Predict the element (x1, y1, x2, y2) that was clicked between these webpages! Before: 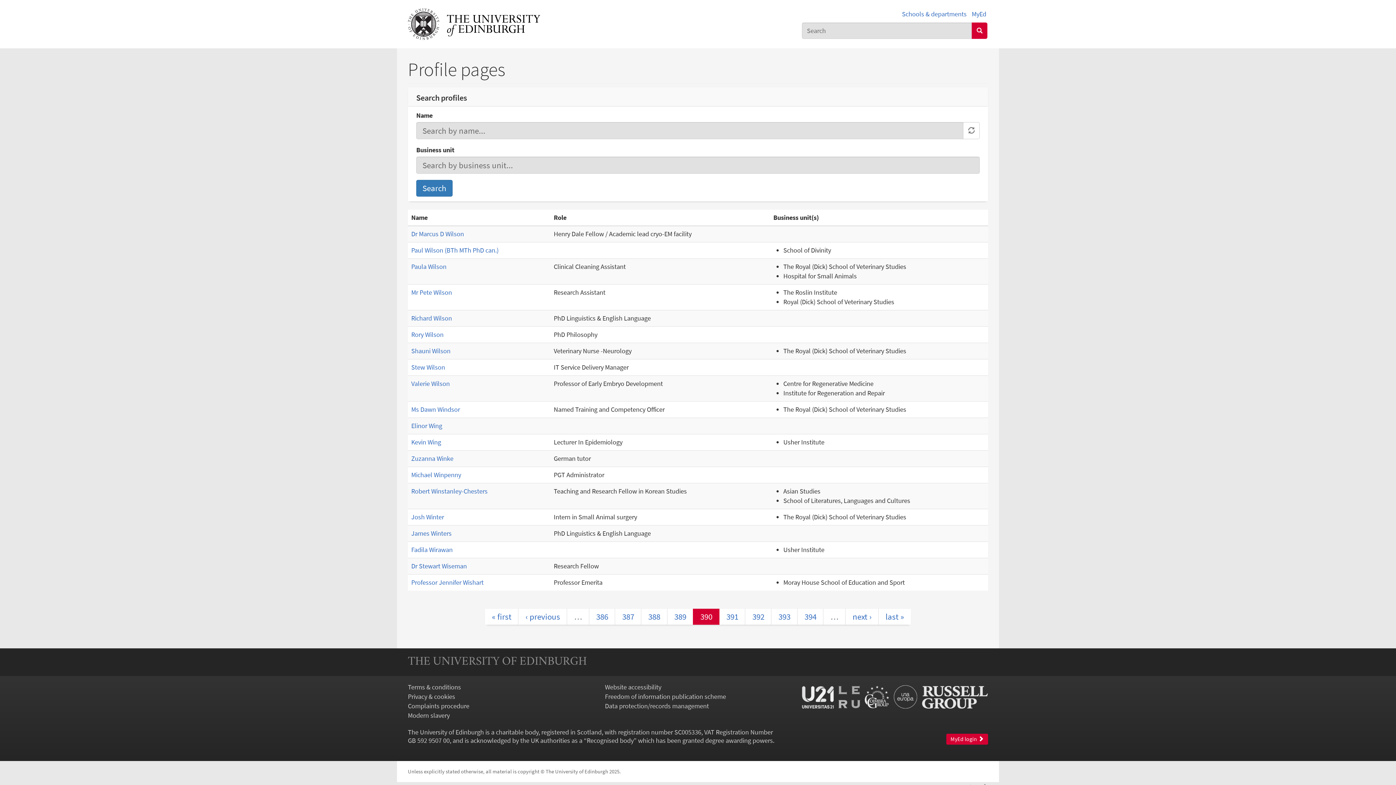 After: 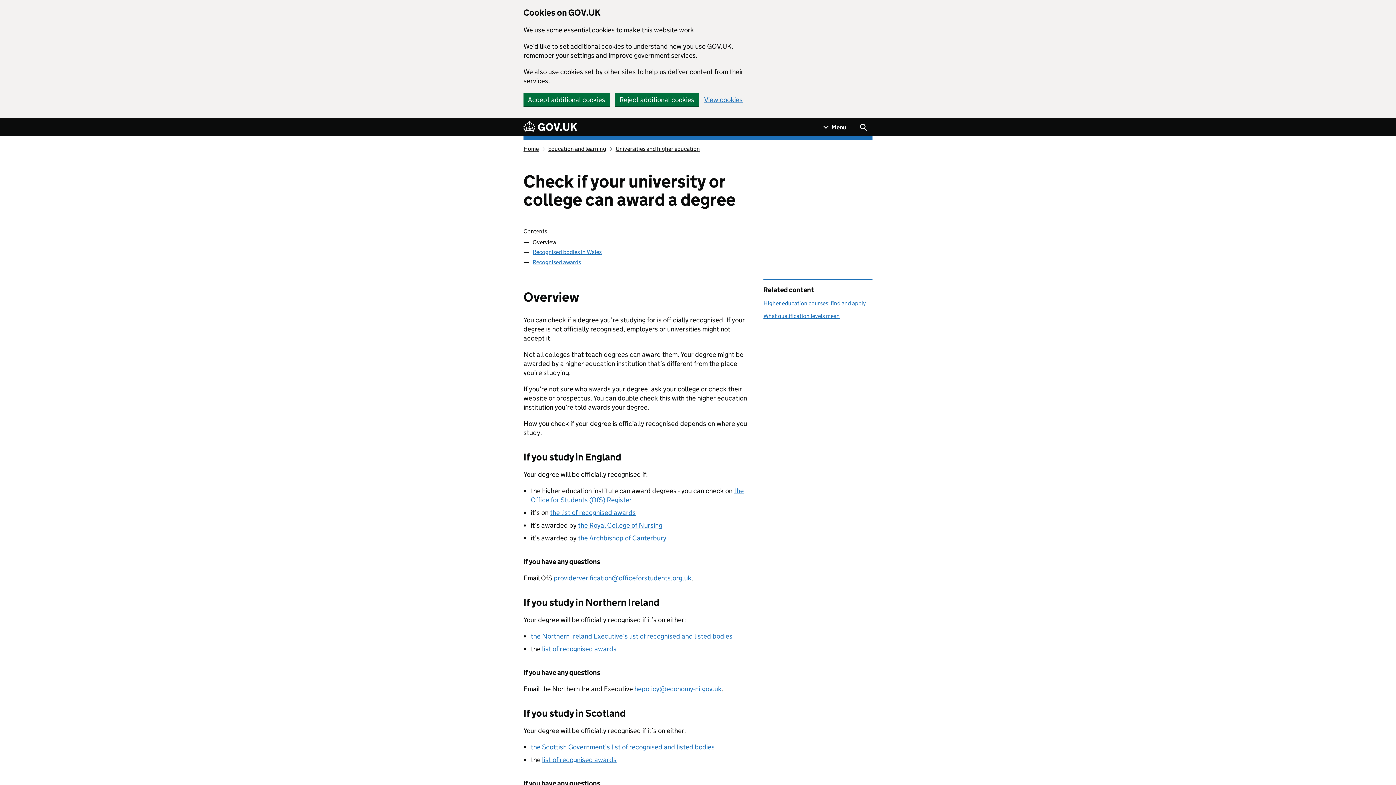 Action: bbox: (586, 736, 633, 745) label: Recognised body